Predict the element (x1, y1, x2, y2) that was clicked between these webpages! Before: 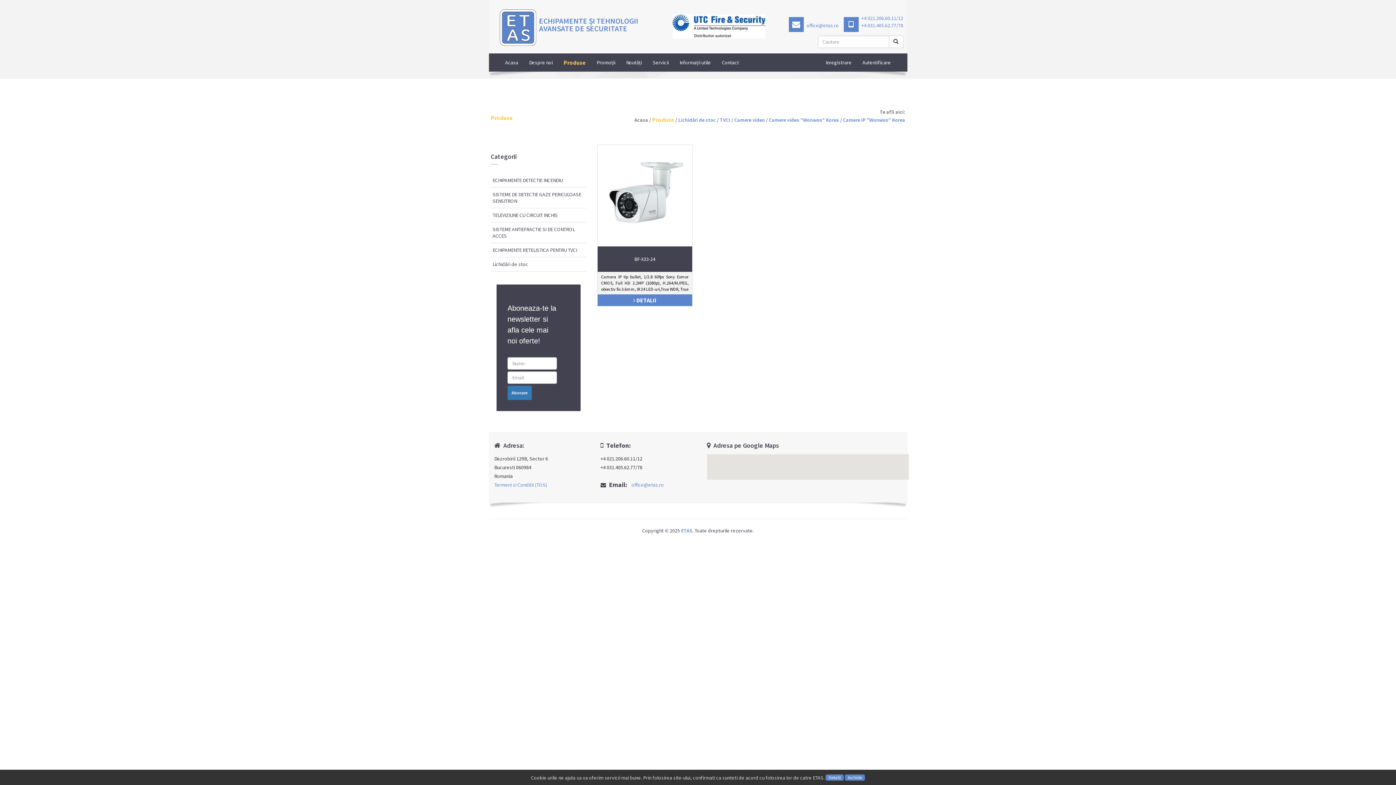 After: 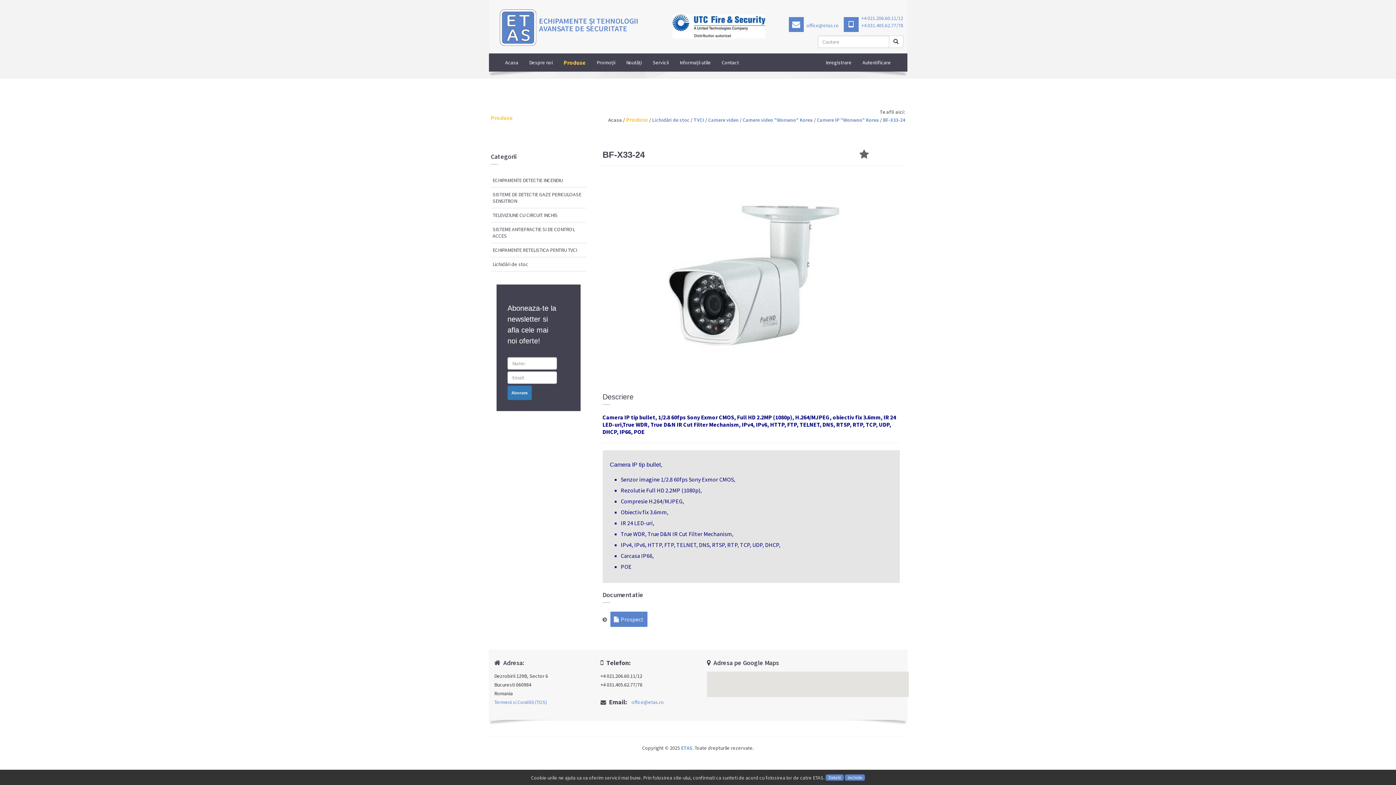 Action: label:  DETALII bbox: (597, 294, 692, 306)